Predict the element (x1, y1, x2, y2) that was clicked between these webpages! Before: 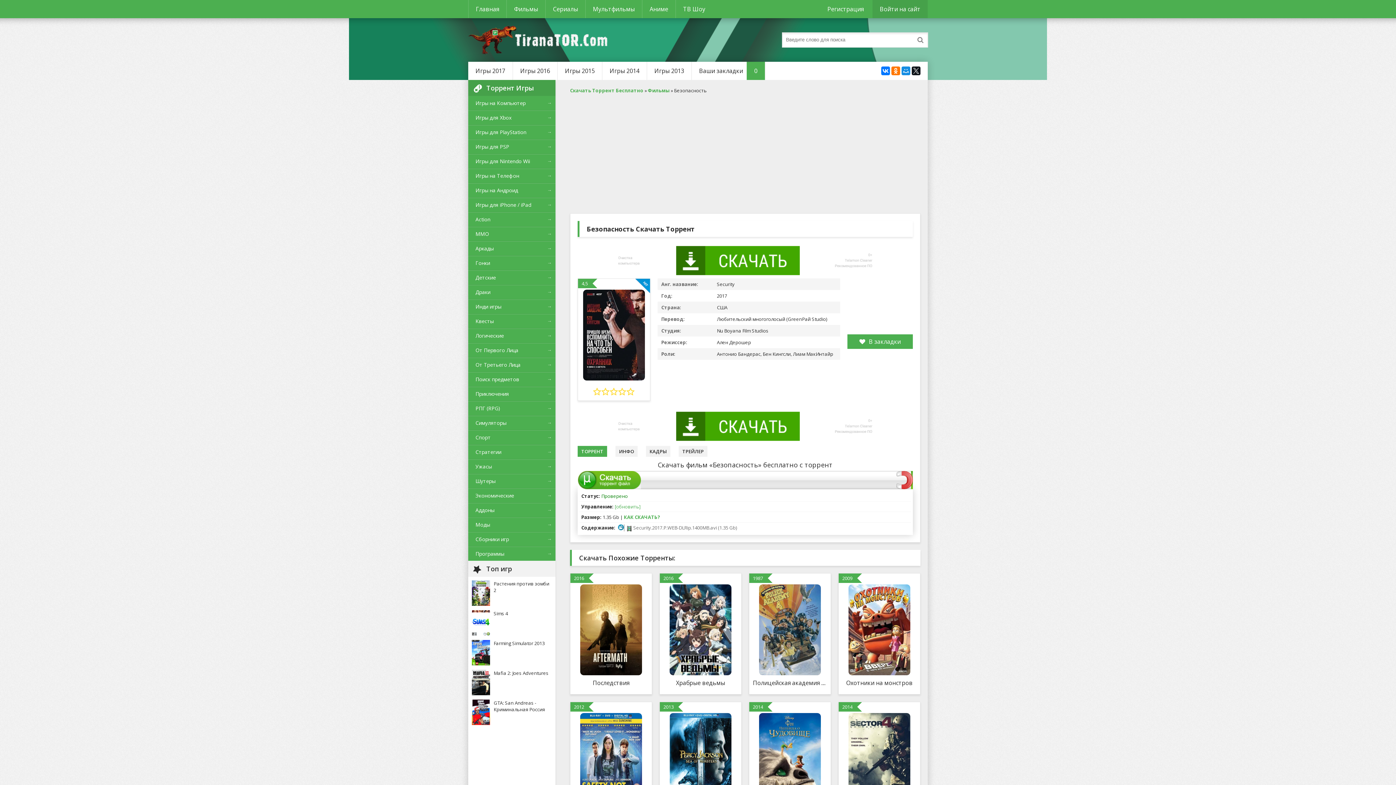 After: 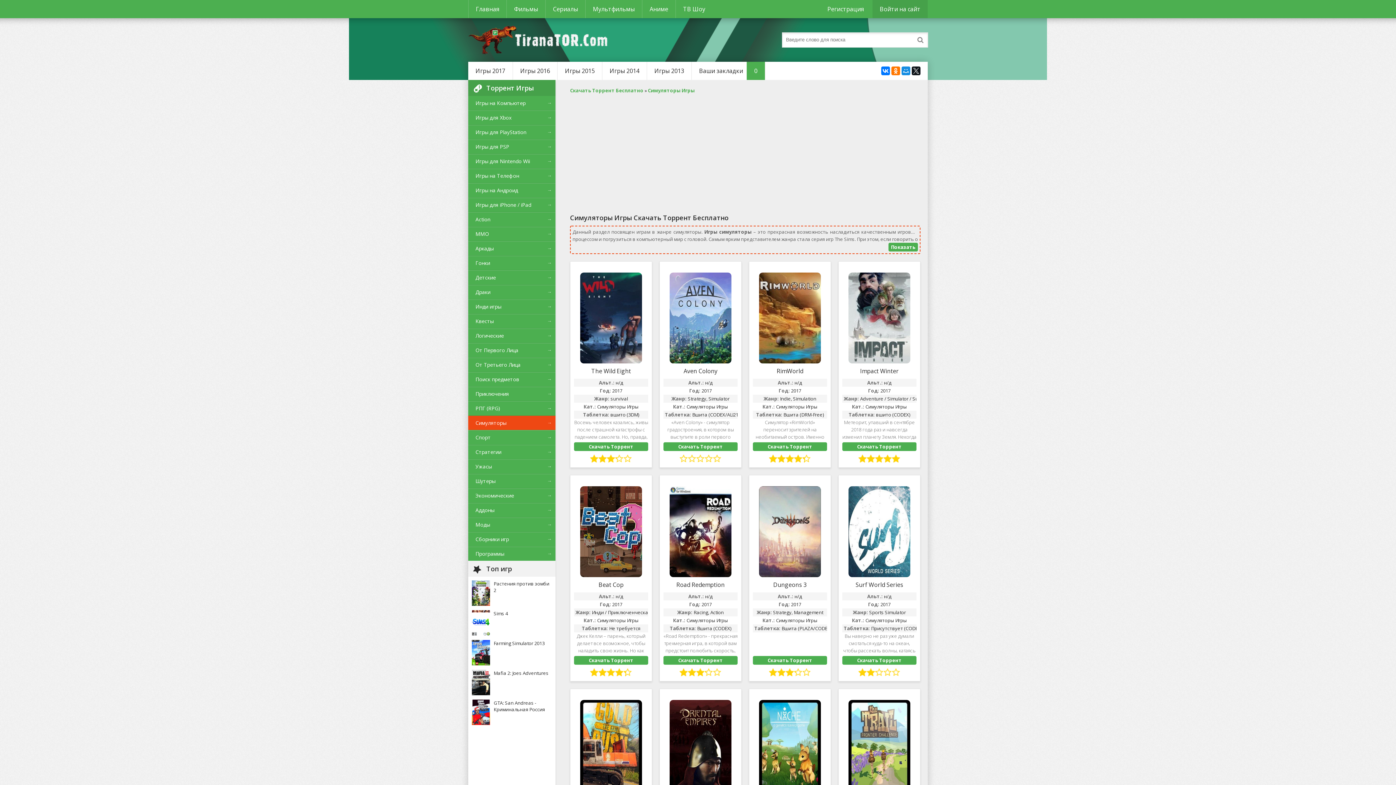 Action: label: Симуляторы bbox: (468, 416, 555, 430)